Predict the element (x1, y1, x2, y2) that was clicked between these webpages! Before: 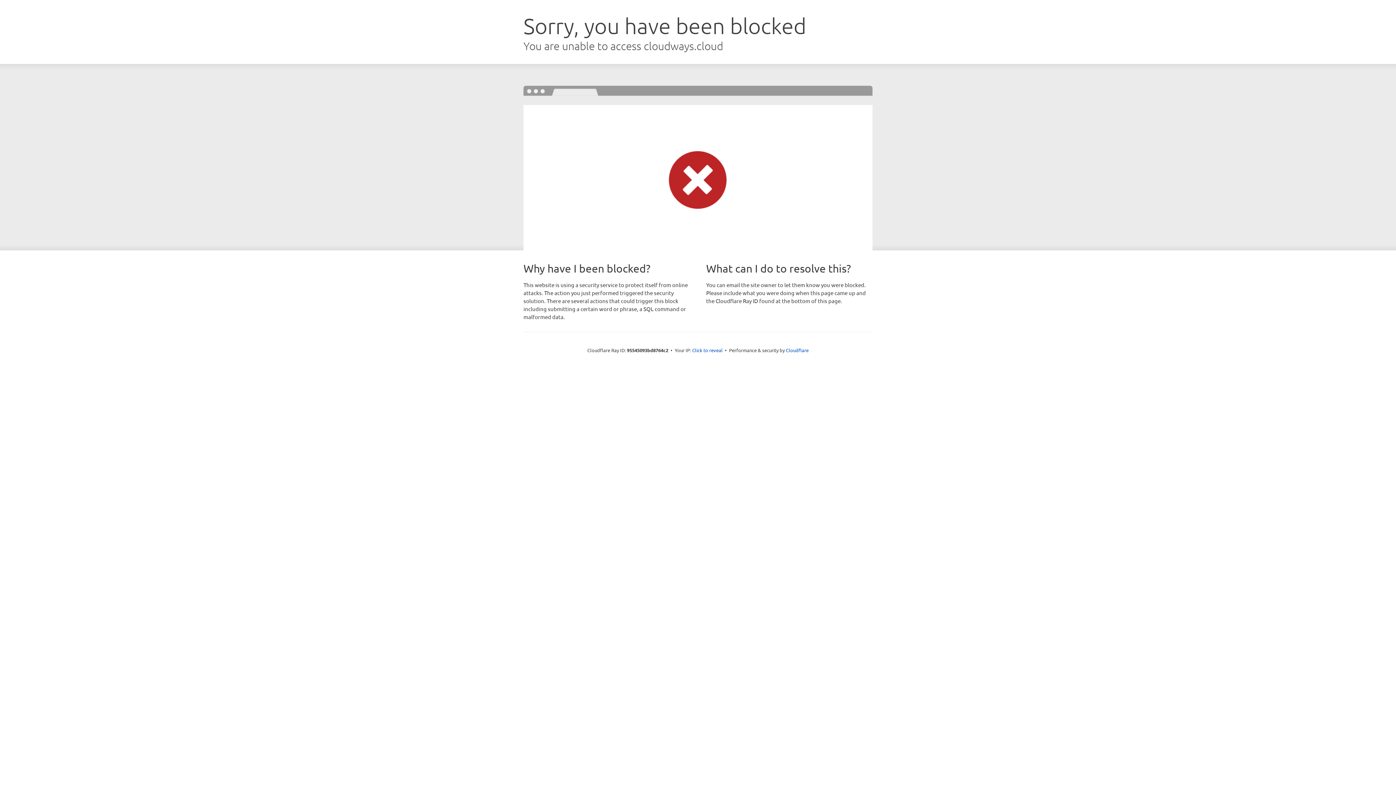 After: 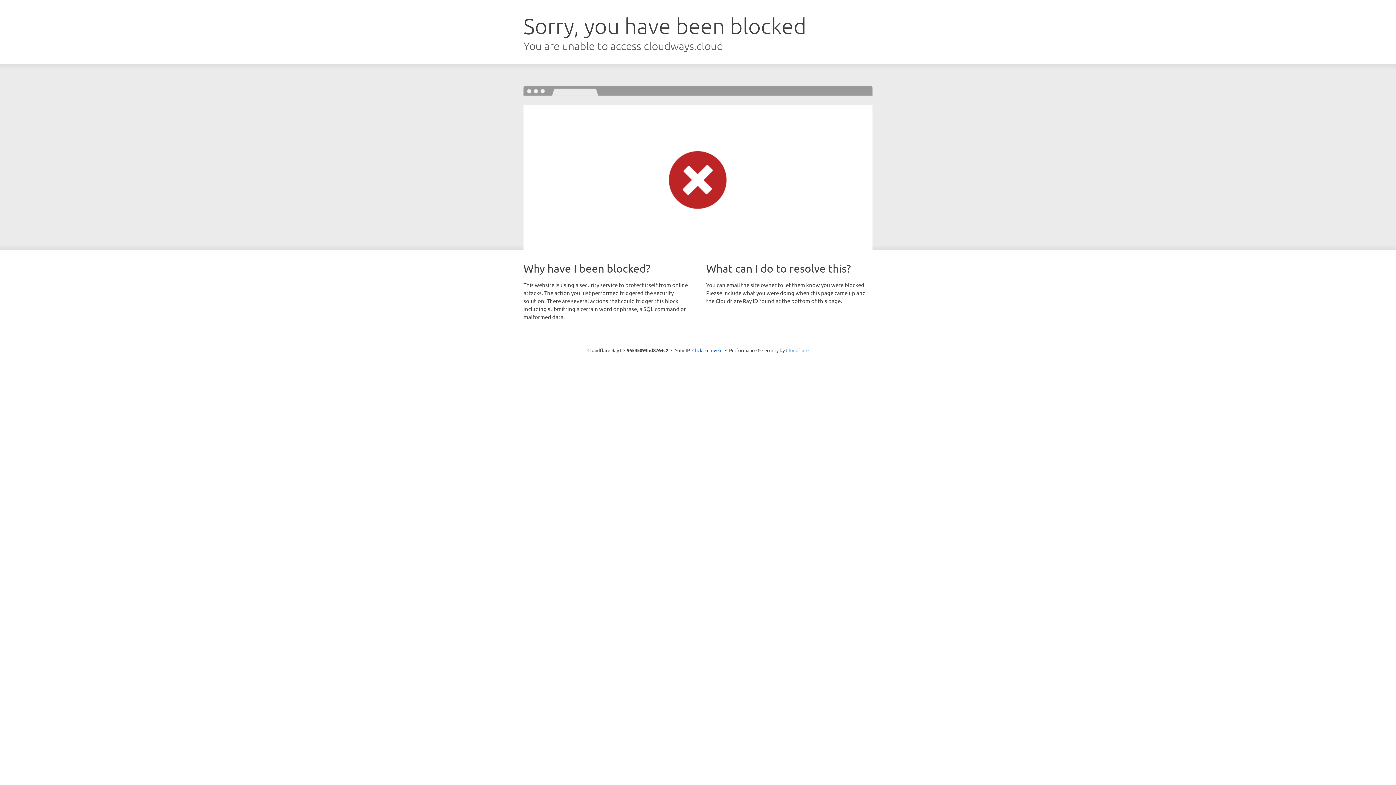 Action: bbox: (786, 347, 808, 353) label: Cloudflare